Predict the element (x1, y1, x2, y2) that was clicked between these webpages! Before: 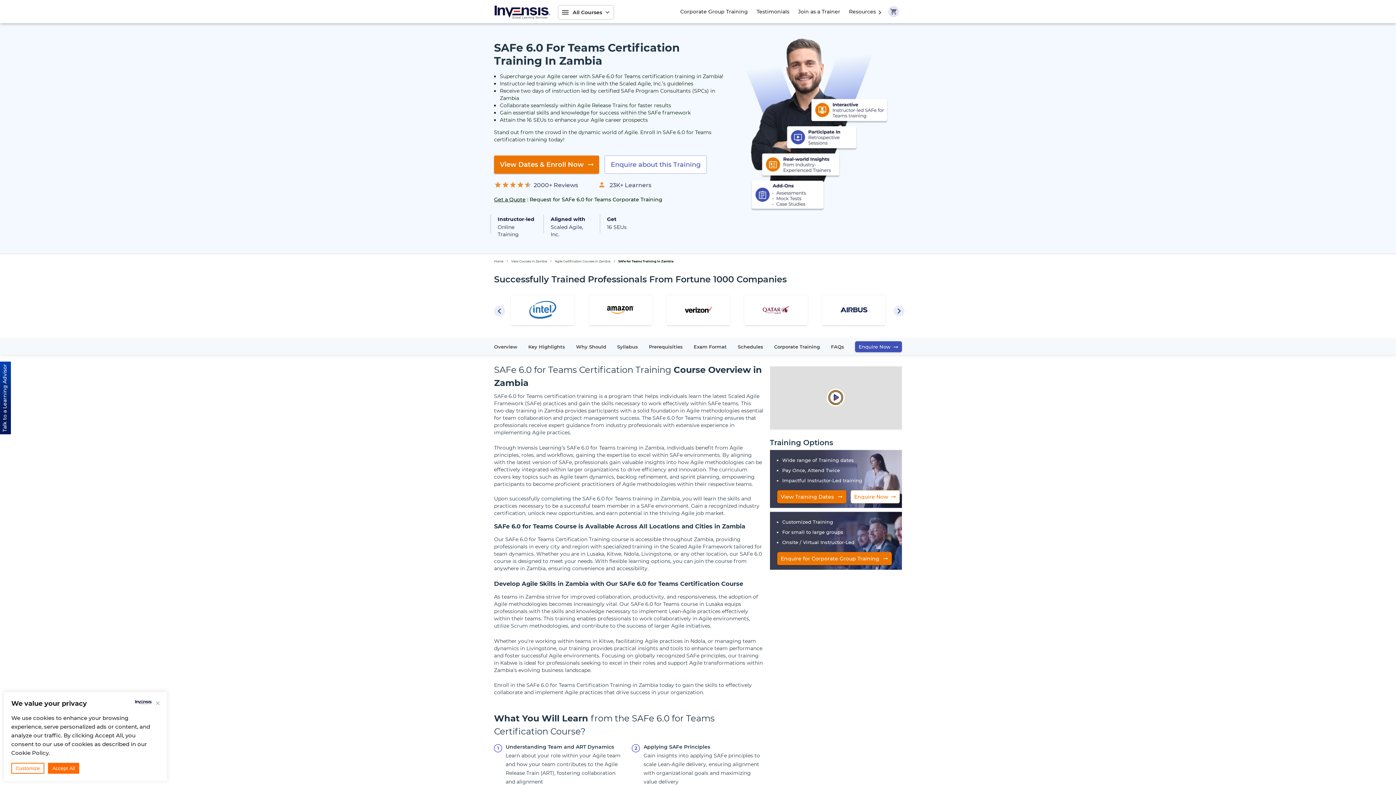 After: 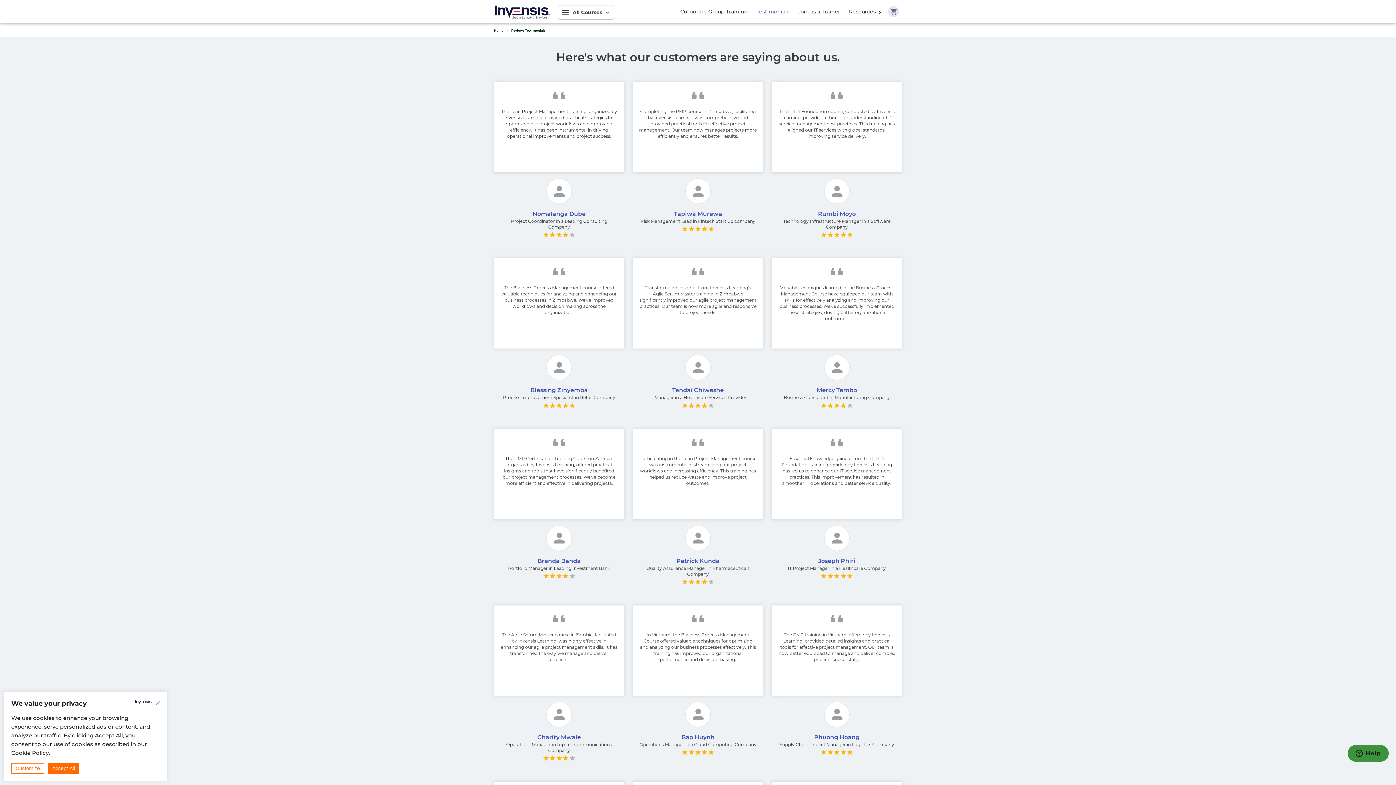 Action: bbox: (753, 2, 792, 20) label: Click Here to View Our Customer Testimonials